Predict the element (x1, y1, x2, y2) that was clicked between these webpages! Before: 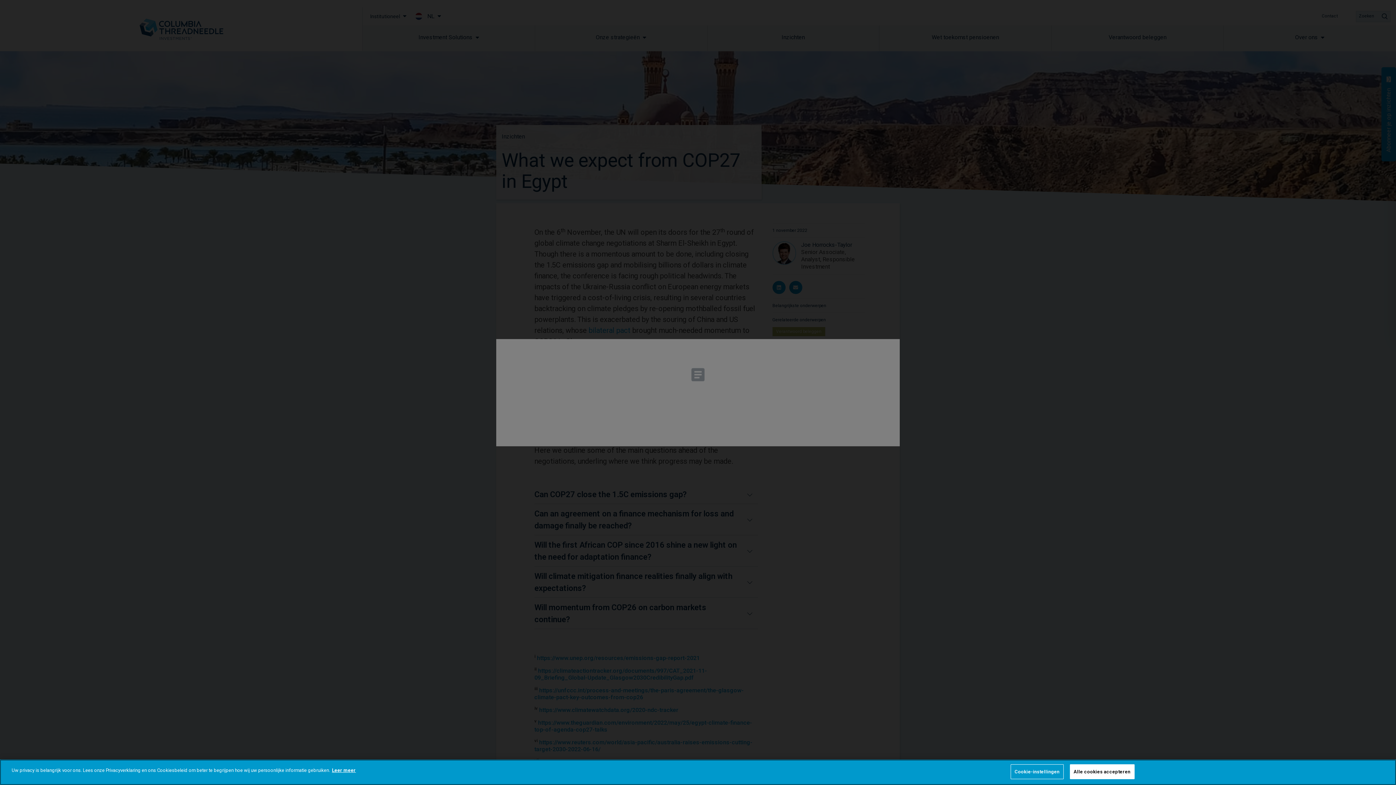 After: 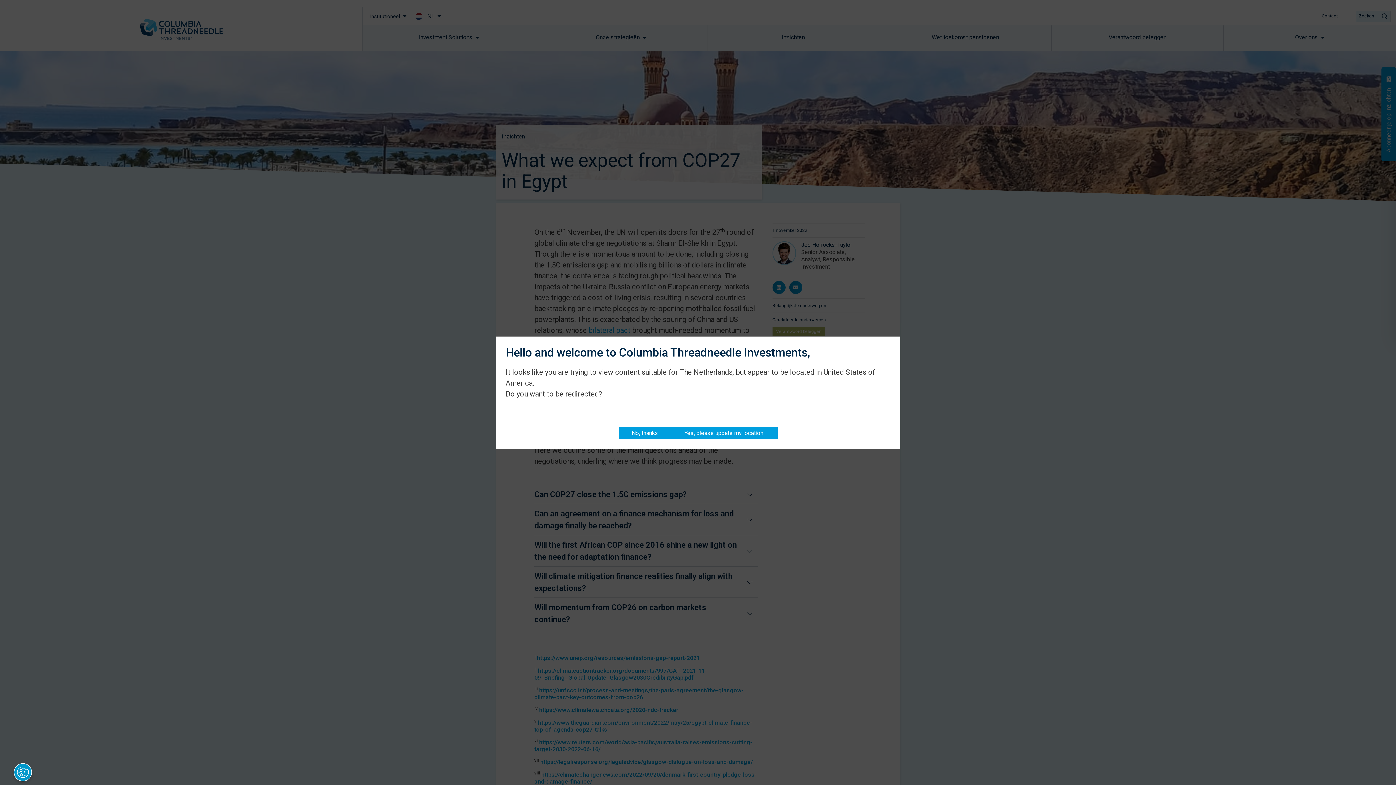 Action: label: Alle cookies accepteren bbox: (1070, 764, 1134, 779)